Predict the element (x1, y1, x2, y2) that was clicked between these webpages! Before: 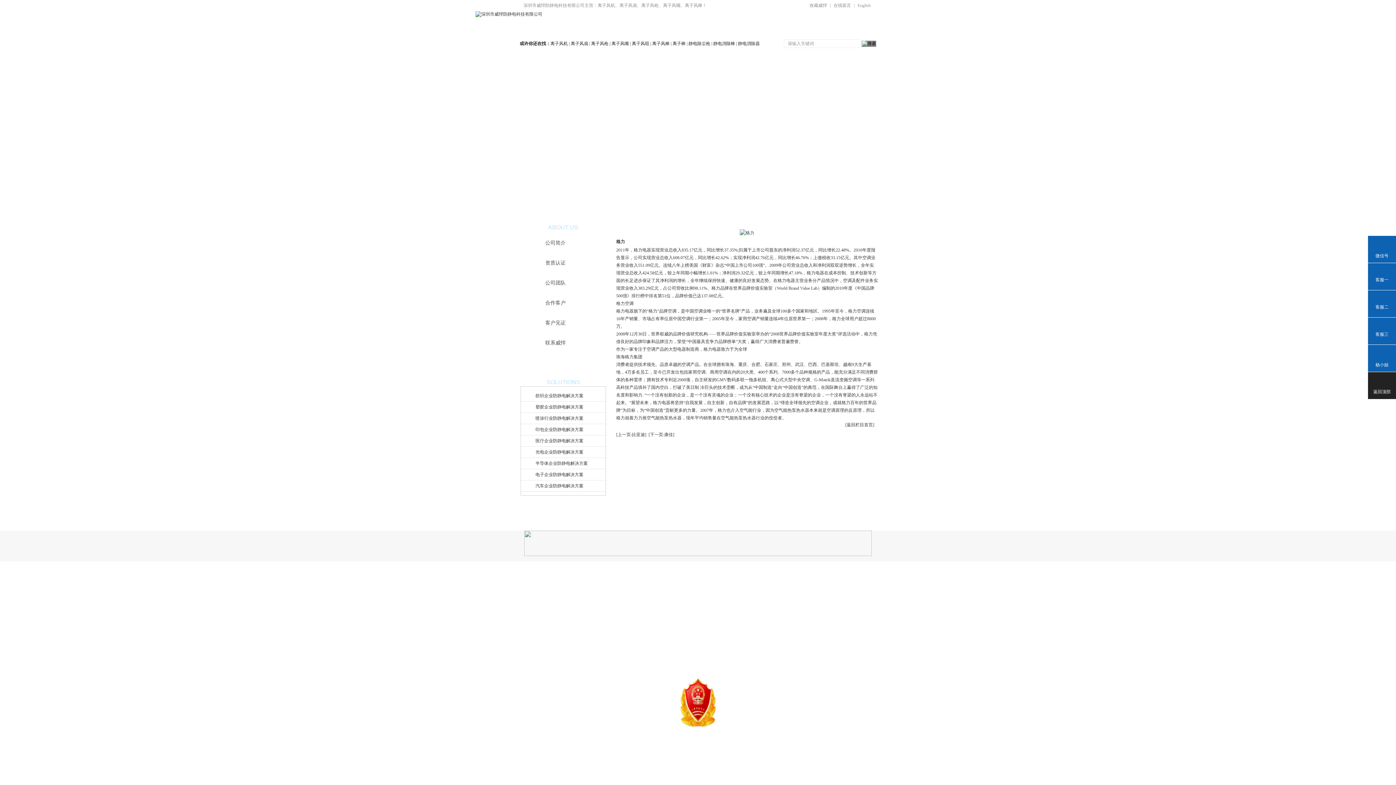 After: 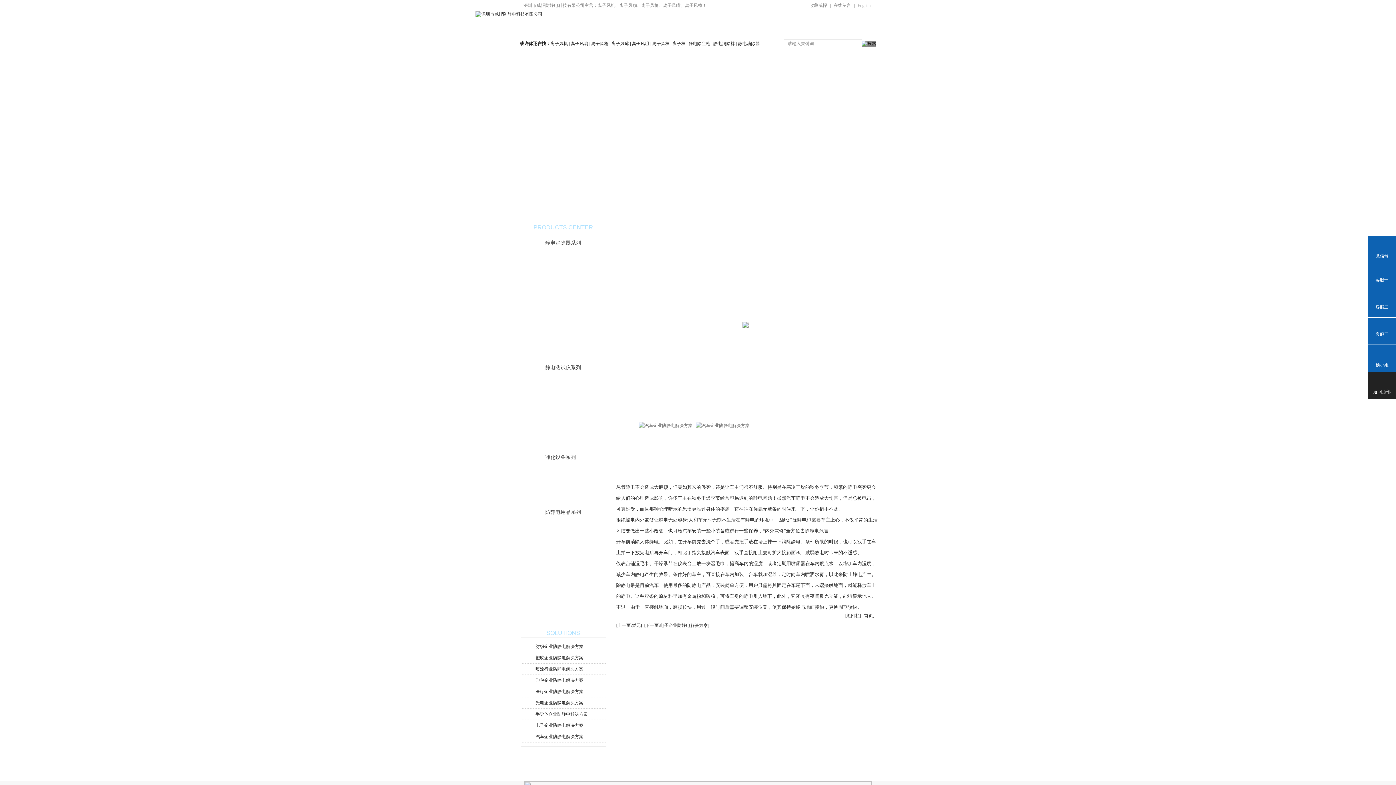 Action: bbox: (521, 483, 583, 488) label: 汽车企业防静电解决方案